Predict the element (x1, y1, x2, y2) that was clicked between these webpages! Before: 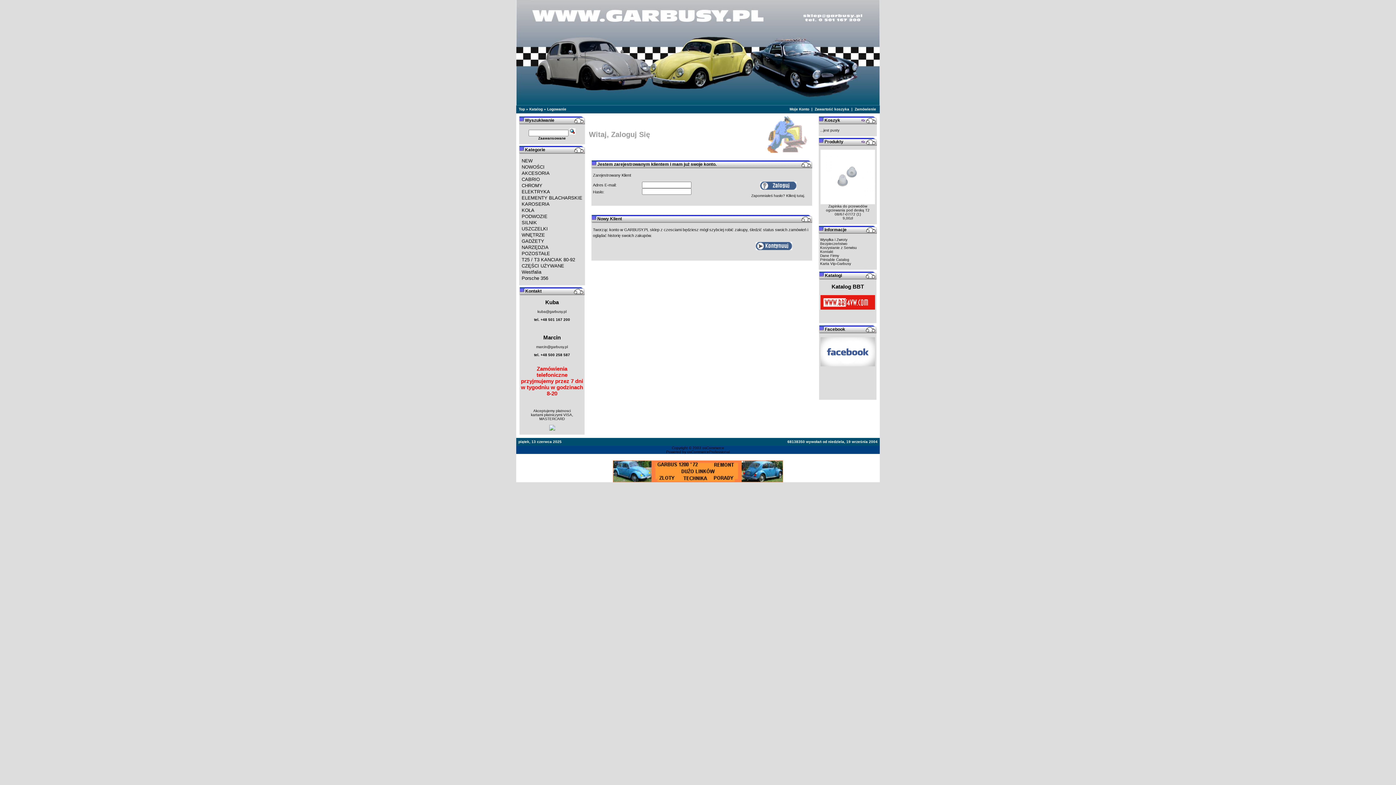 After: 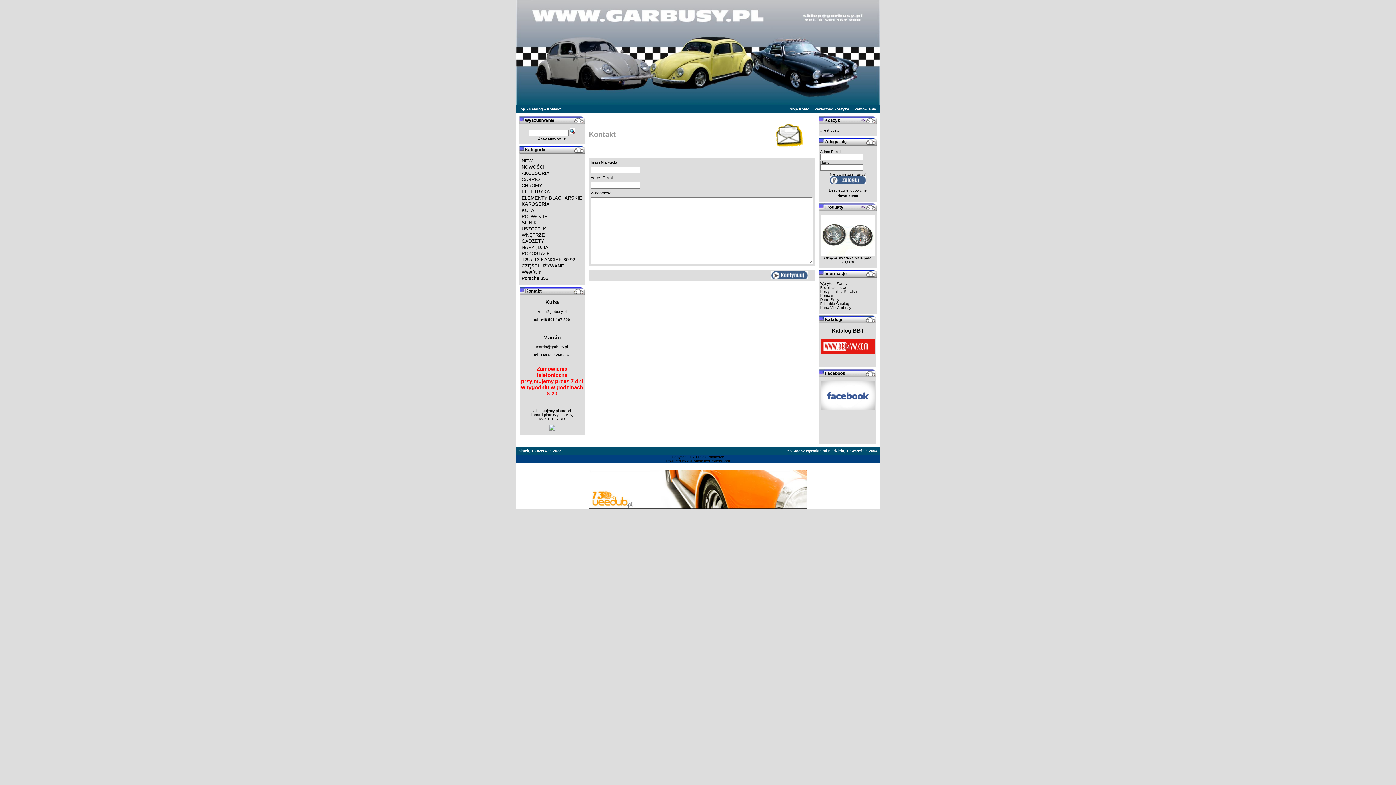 Action: bbox: (820, 249, 833, 253) label: Kontakt